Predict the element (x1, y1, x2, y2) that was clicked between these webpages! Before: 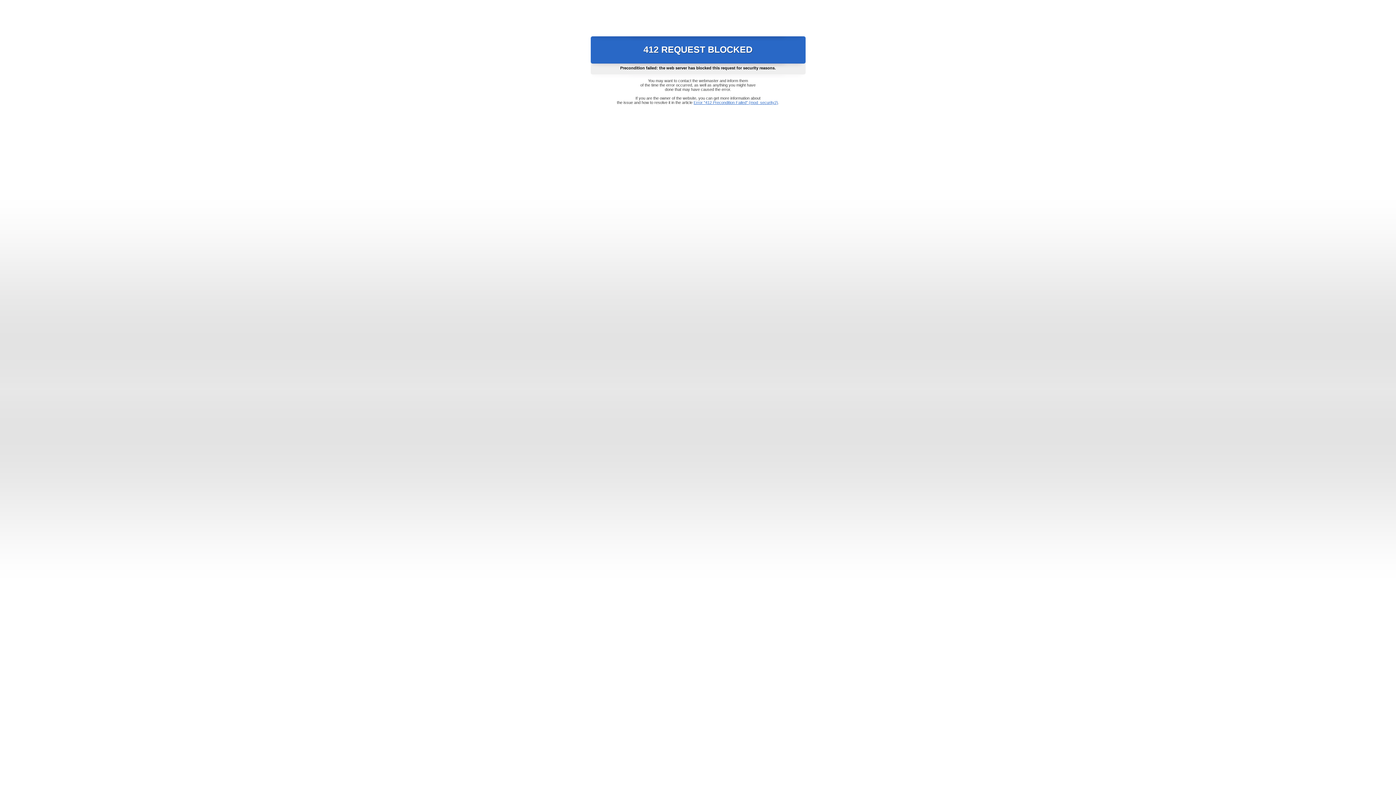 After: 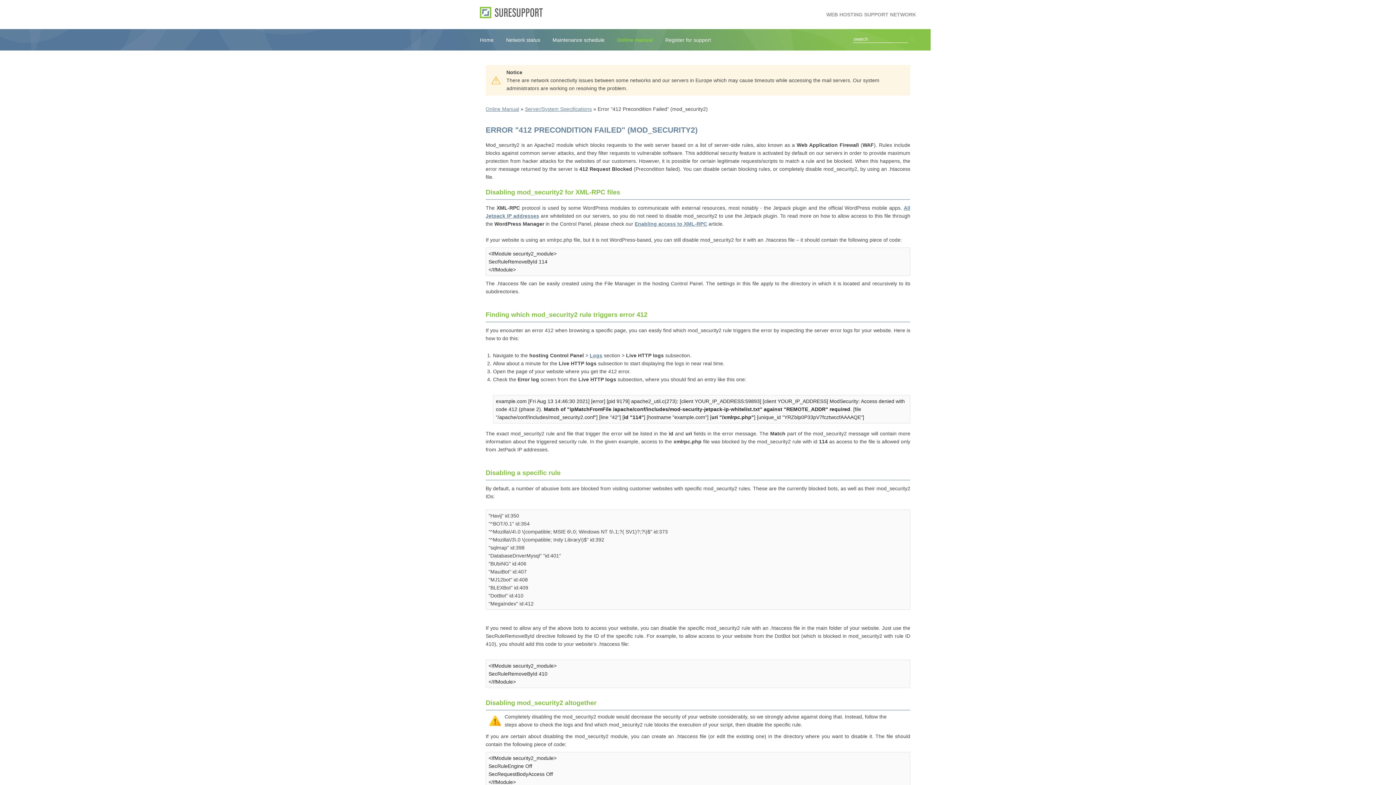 Action: bbox: (693, 100, 778, 104) label: Error "412 Precondition Failed" (mod_security2)